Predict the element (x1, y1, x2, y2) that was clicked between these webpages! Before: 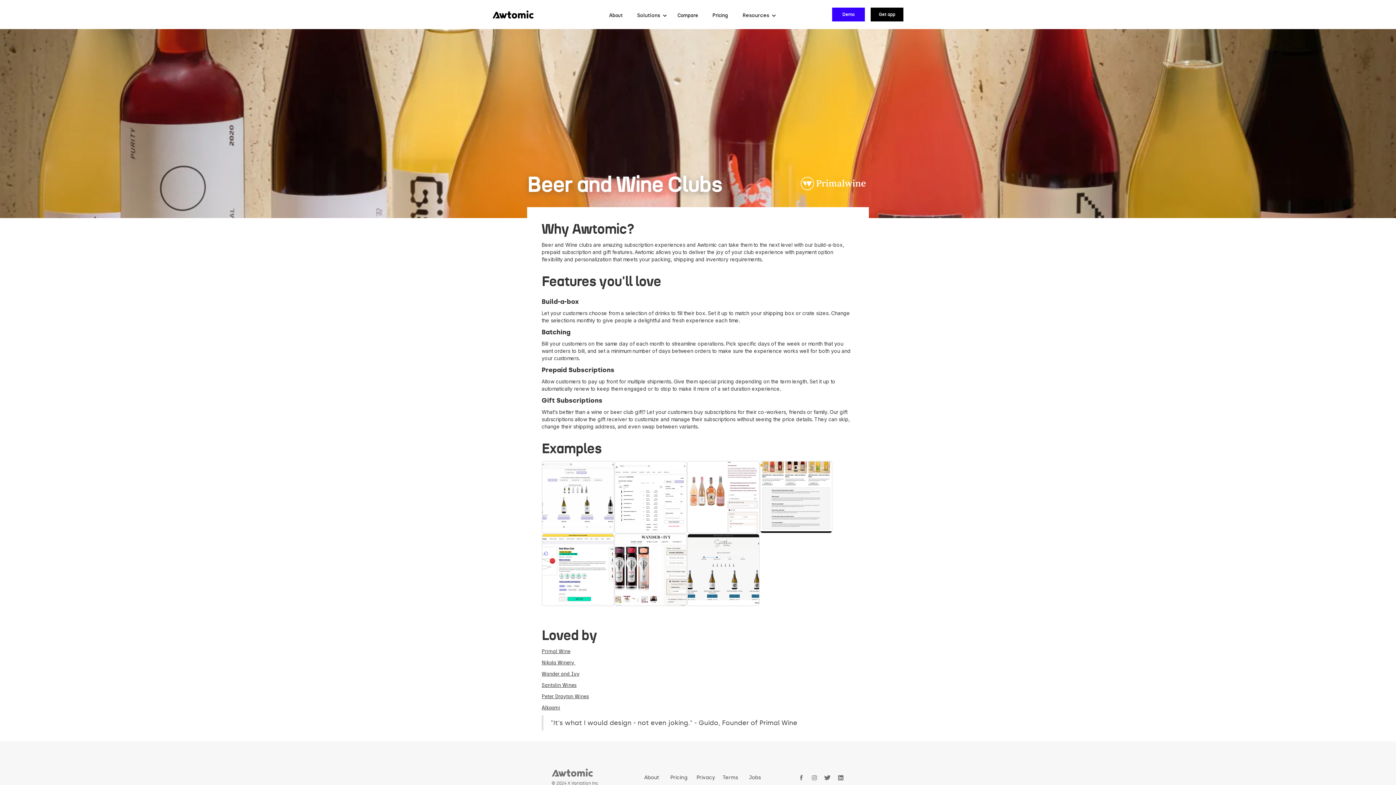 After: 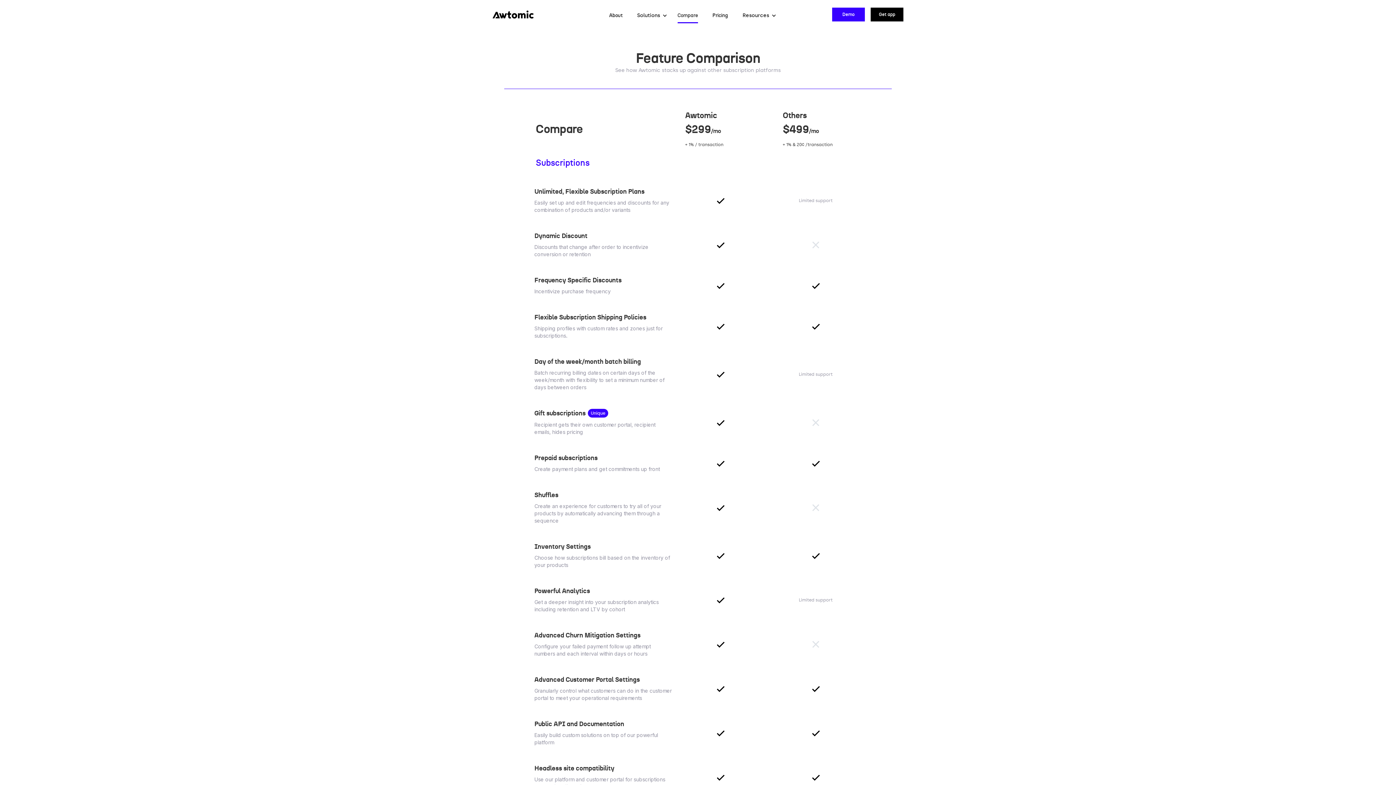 Action: label: Compare bbox: (670, 4, 705, 26)